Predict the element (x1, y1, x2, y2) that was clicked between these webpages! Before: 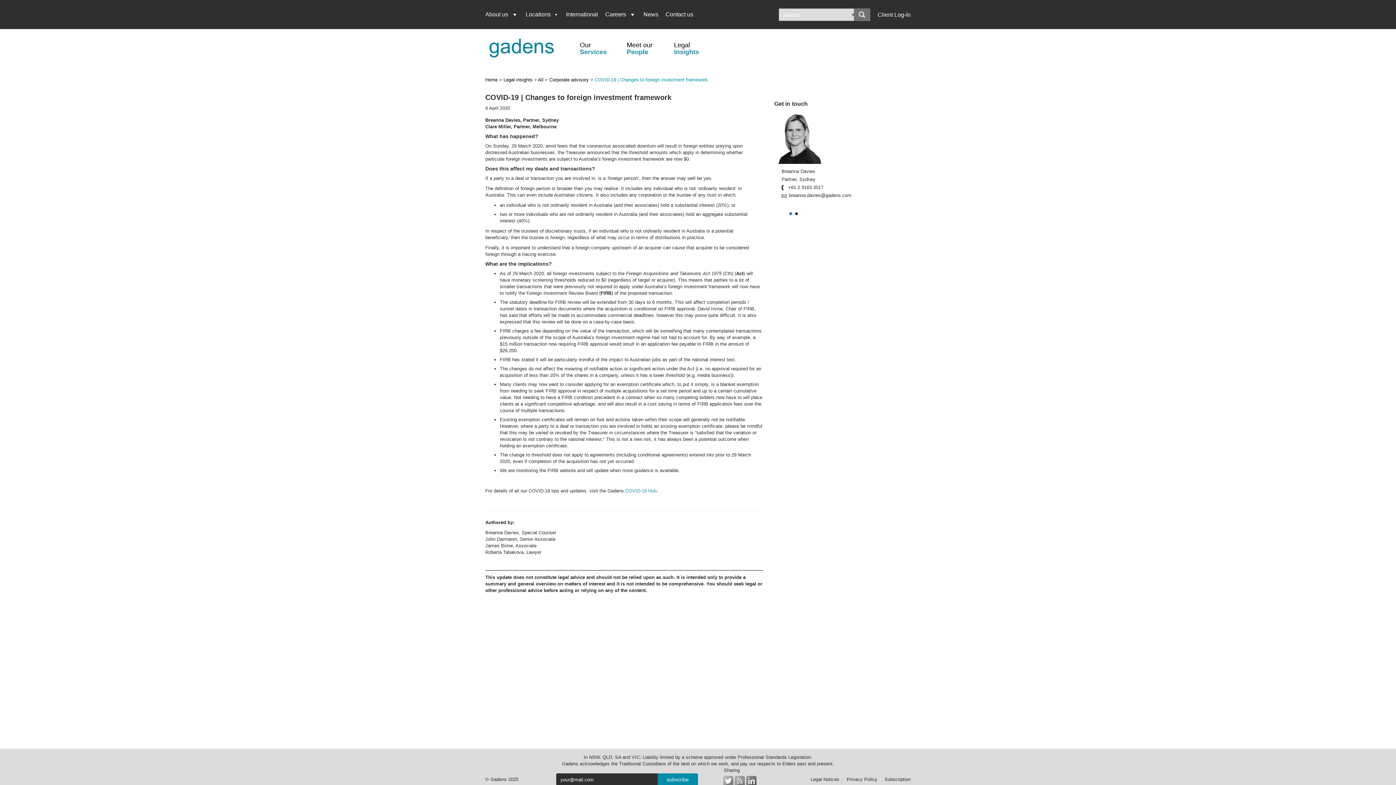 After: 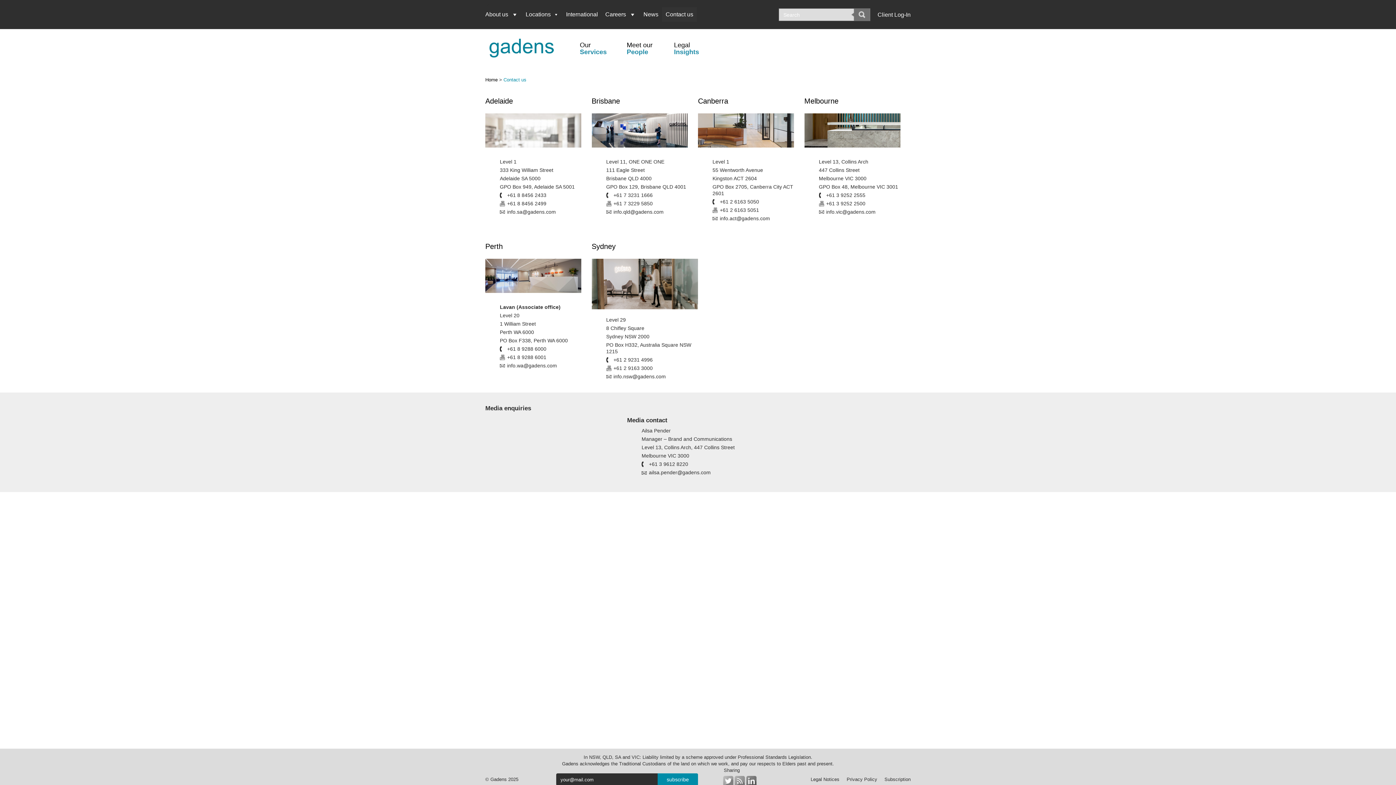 Action: label: Contact us bbox: (662, 7, 697, 21)